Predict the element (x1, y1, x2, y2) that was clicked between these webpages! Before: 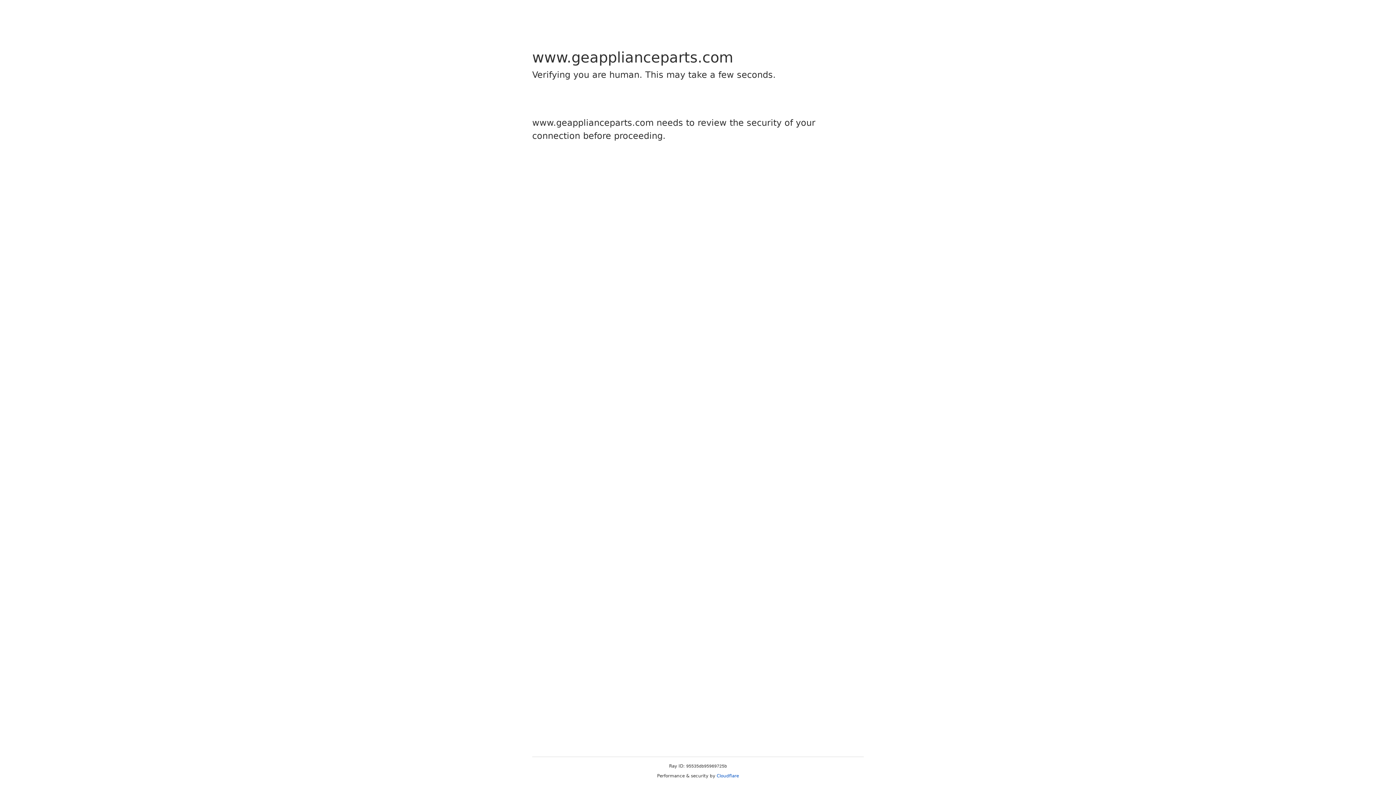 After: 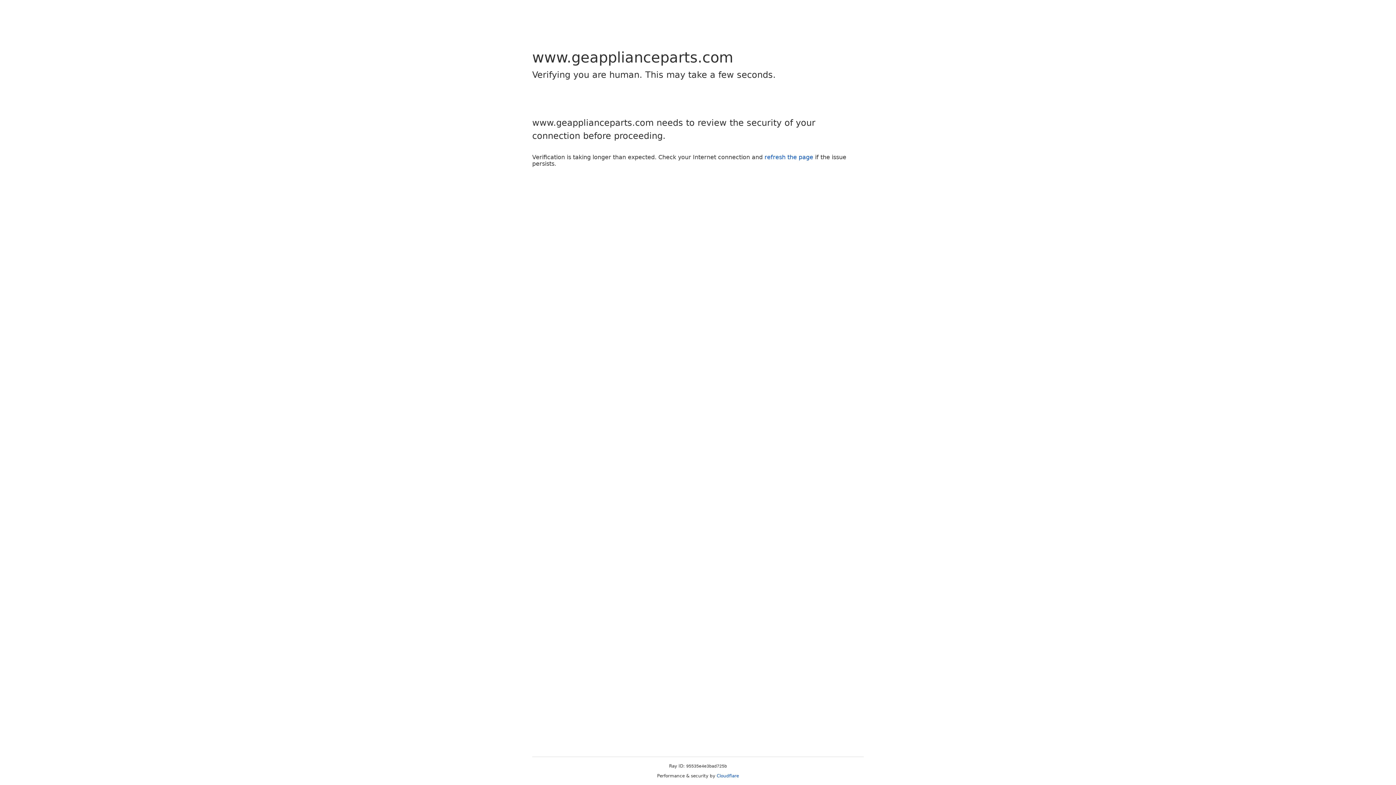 Action: label: Cloudflare bbox: (716, 773, 739, 778)